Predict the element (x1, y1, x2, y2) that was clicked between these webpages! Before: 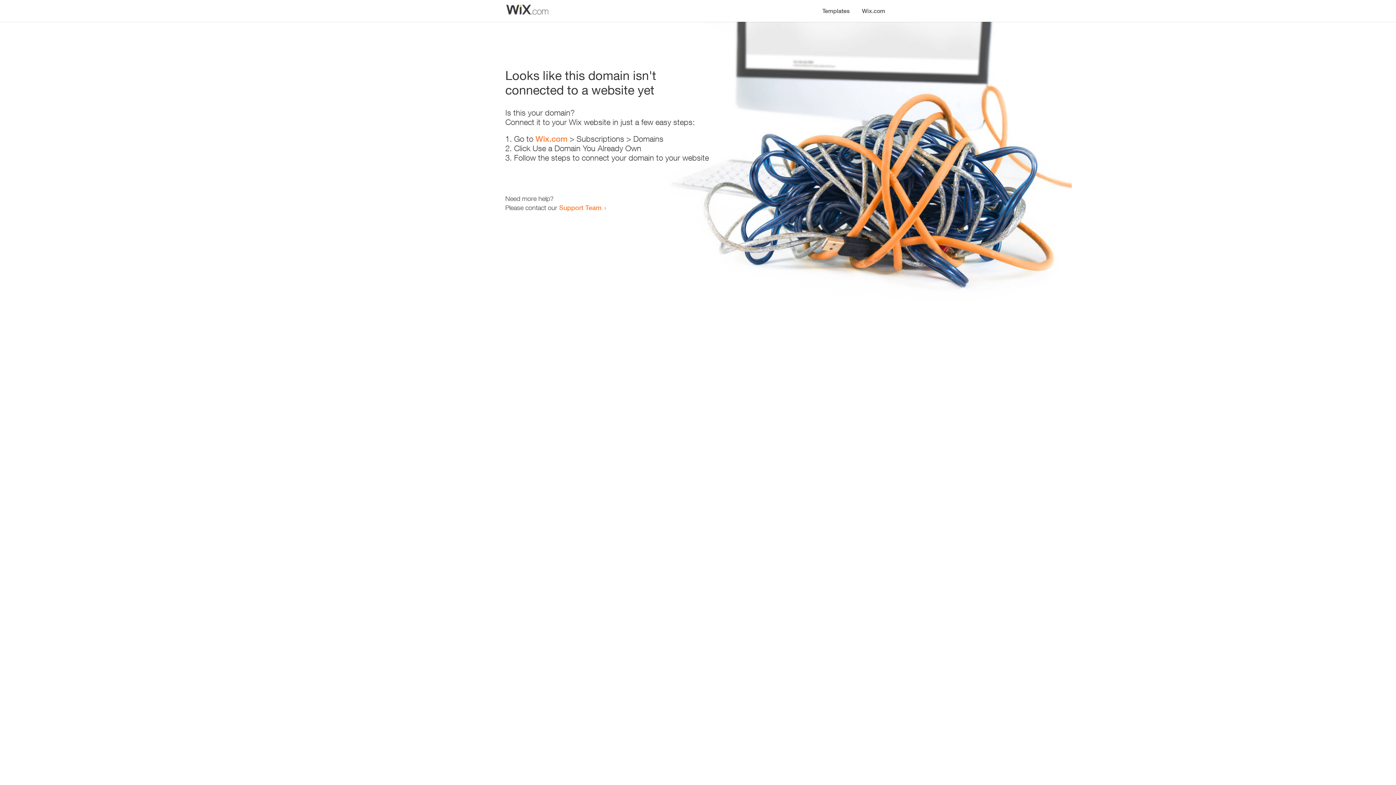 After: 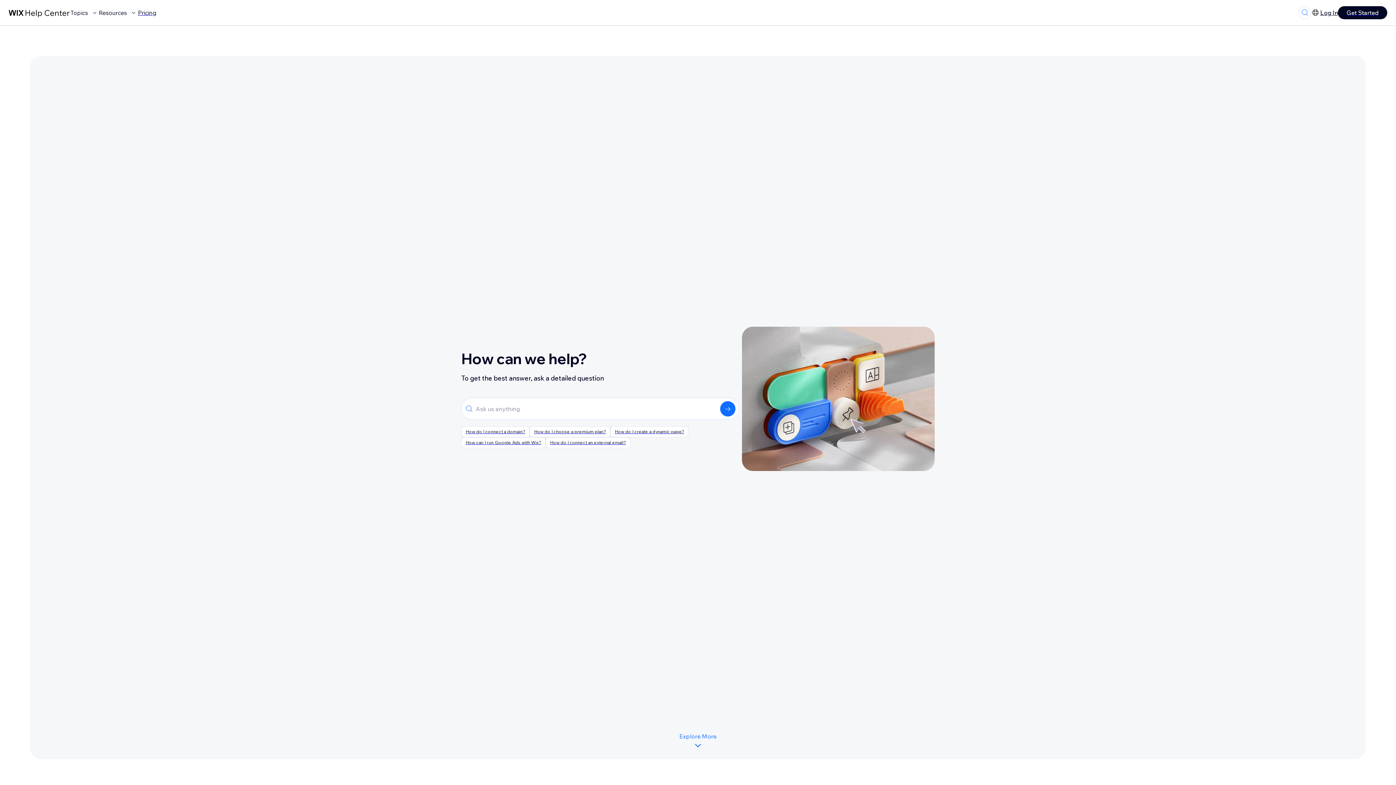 Action: label: Support Team bbox: (559, 203, 601, 211)